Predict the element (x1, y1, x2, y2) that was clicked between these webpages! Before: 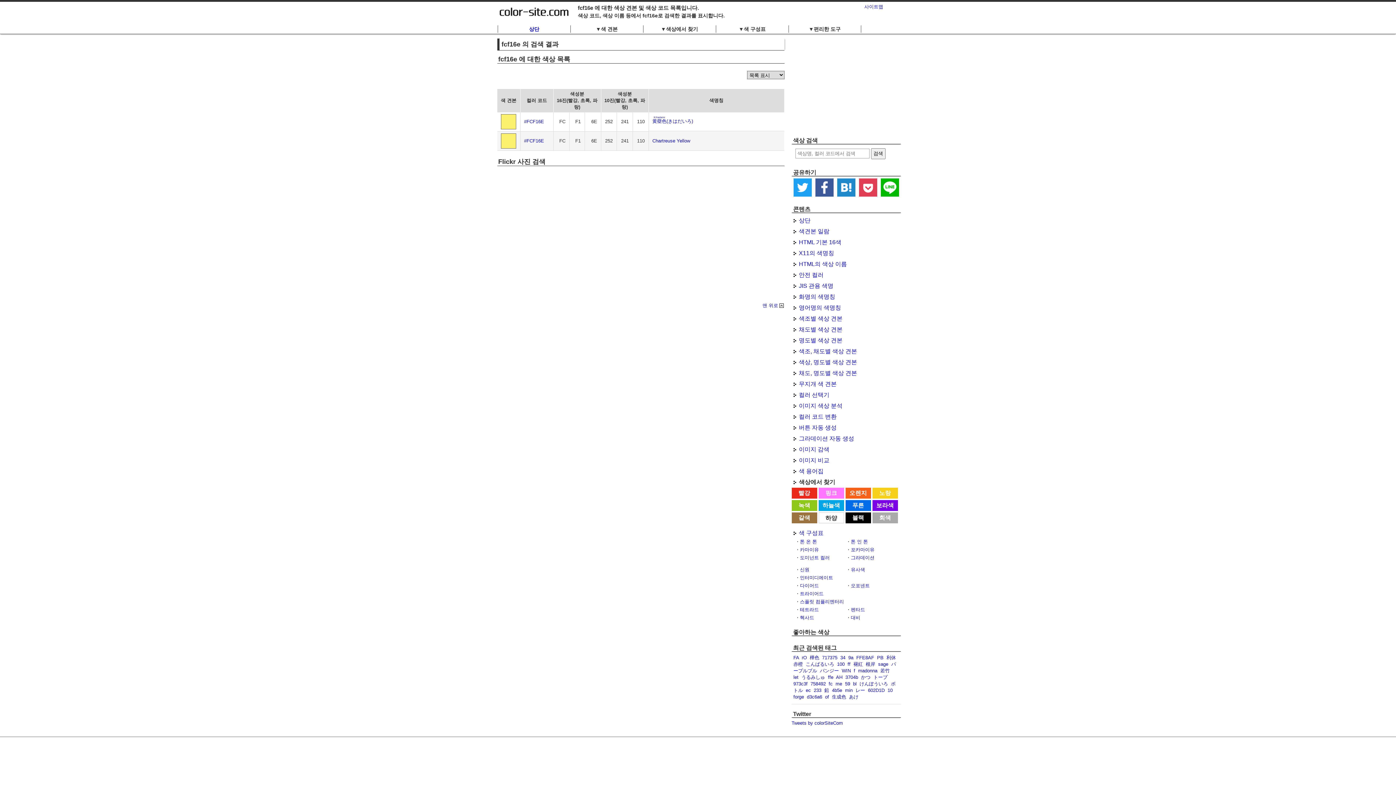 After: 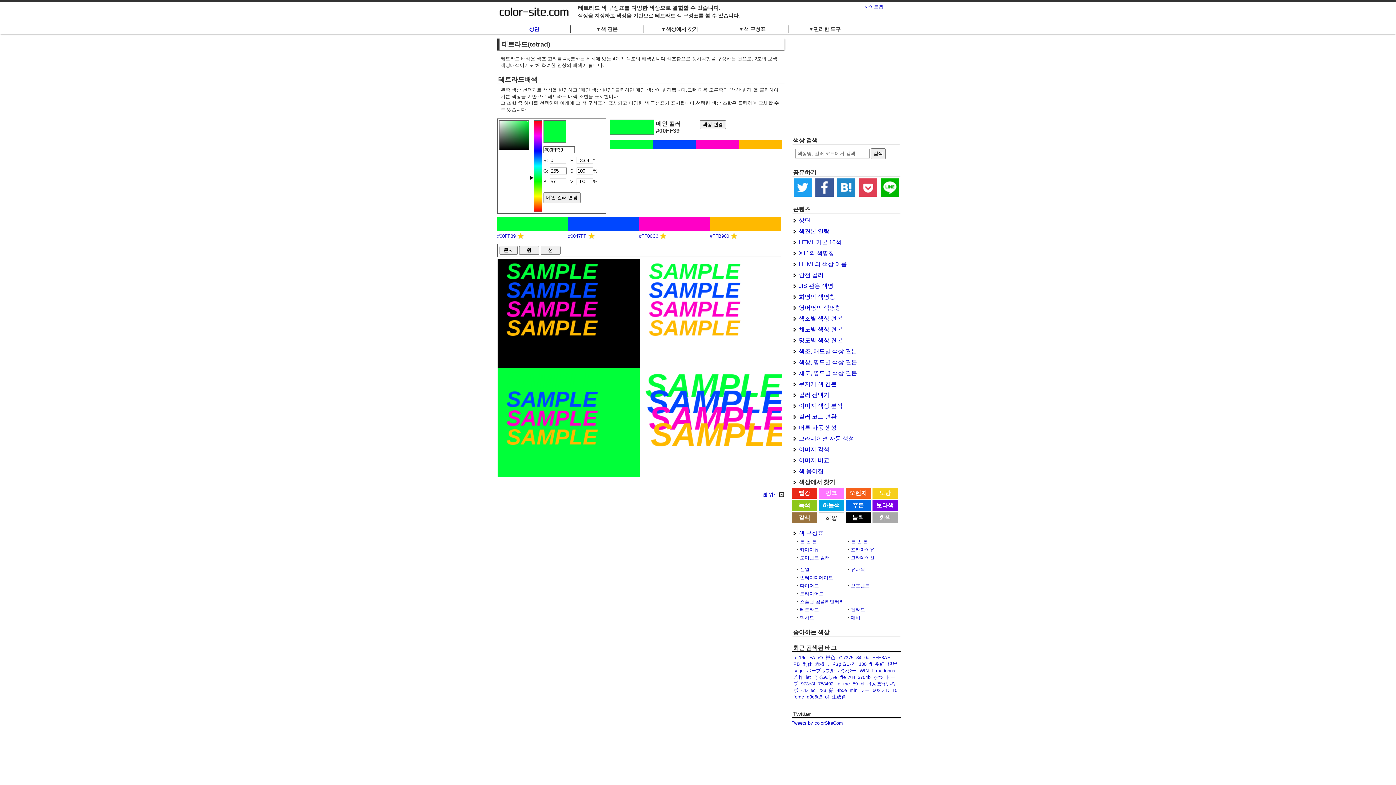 Action: label: 테트라드 bbox: (800, 607, 819, 612)